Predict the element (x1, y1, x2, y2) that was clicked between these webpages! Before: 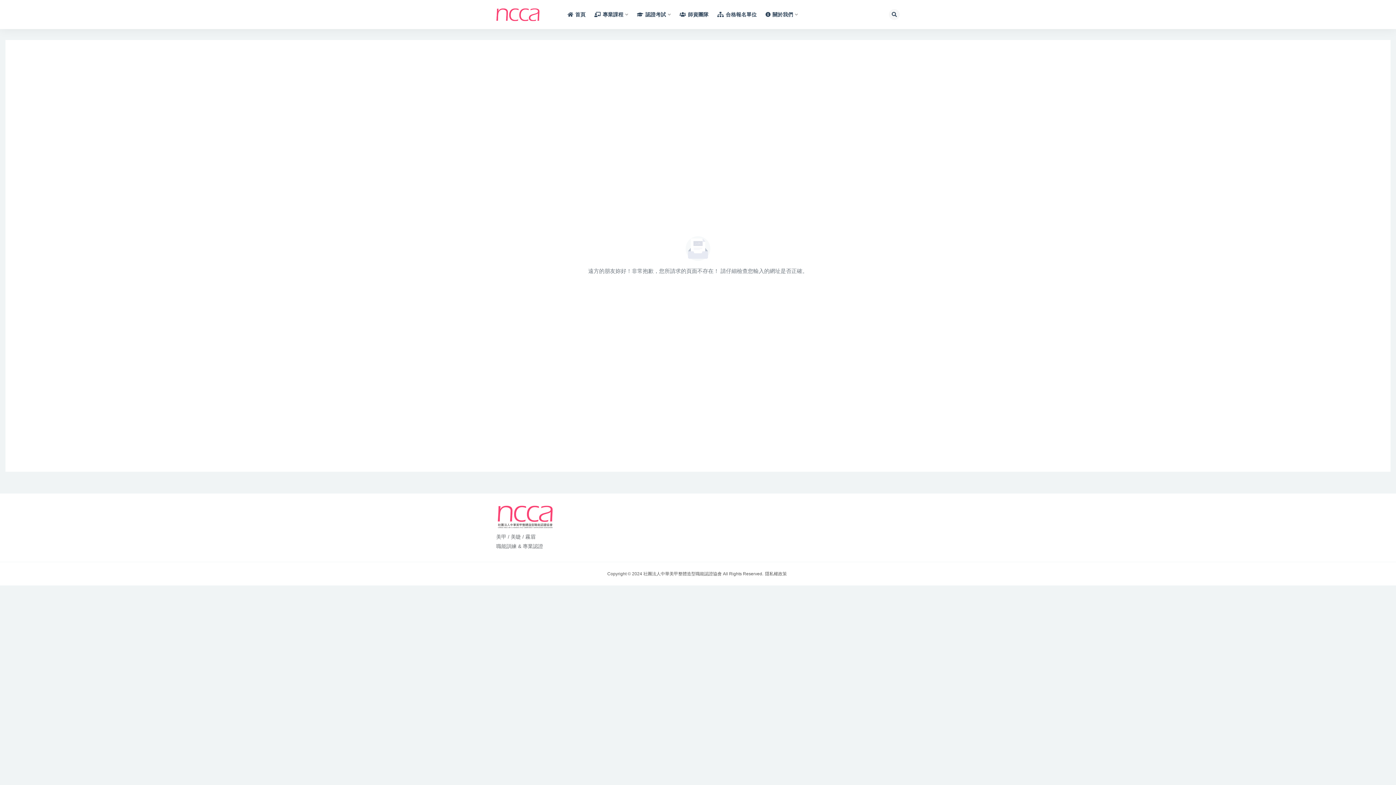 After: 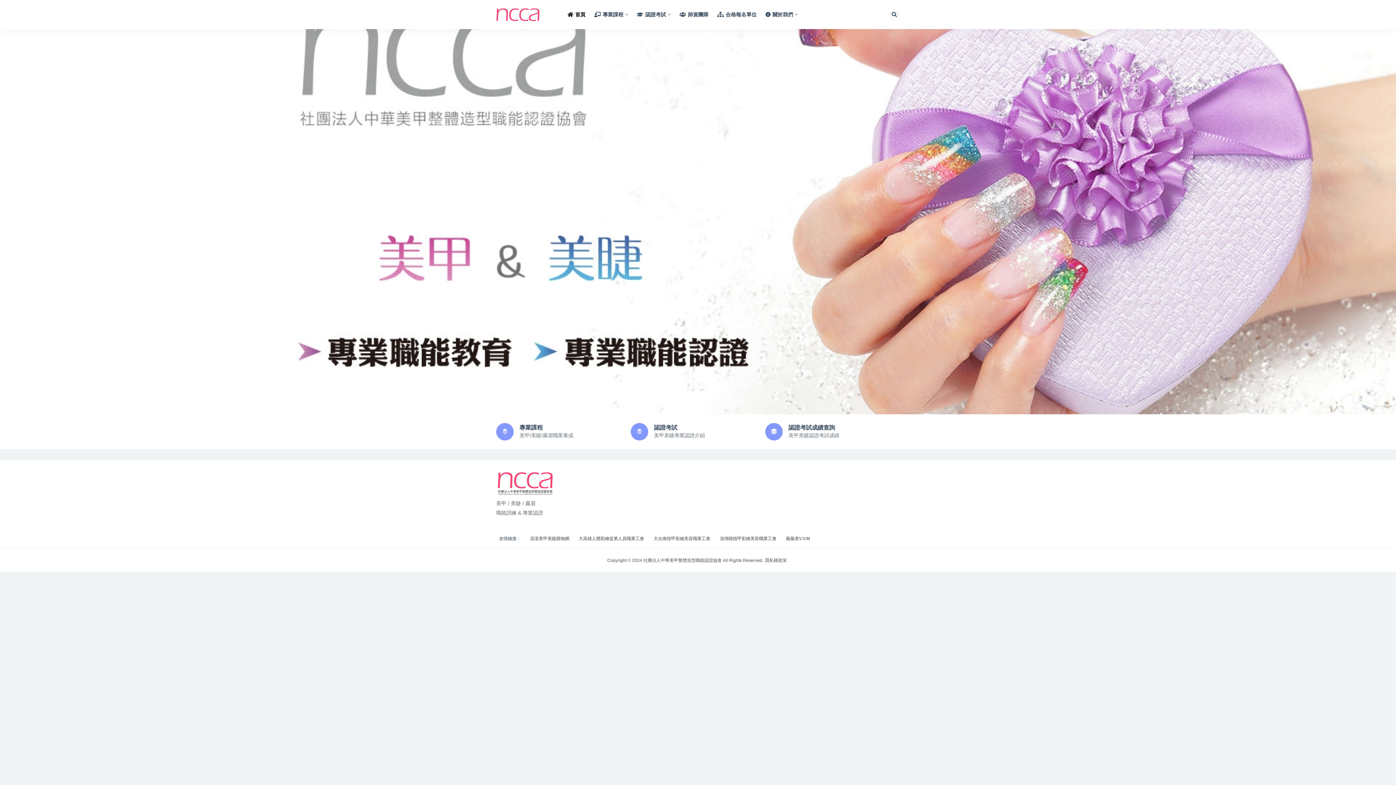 Action: bbox: (567, 0, 585, 29) label: 首頁